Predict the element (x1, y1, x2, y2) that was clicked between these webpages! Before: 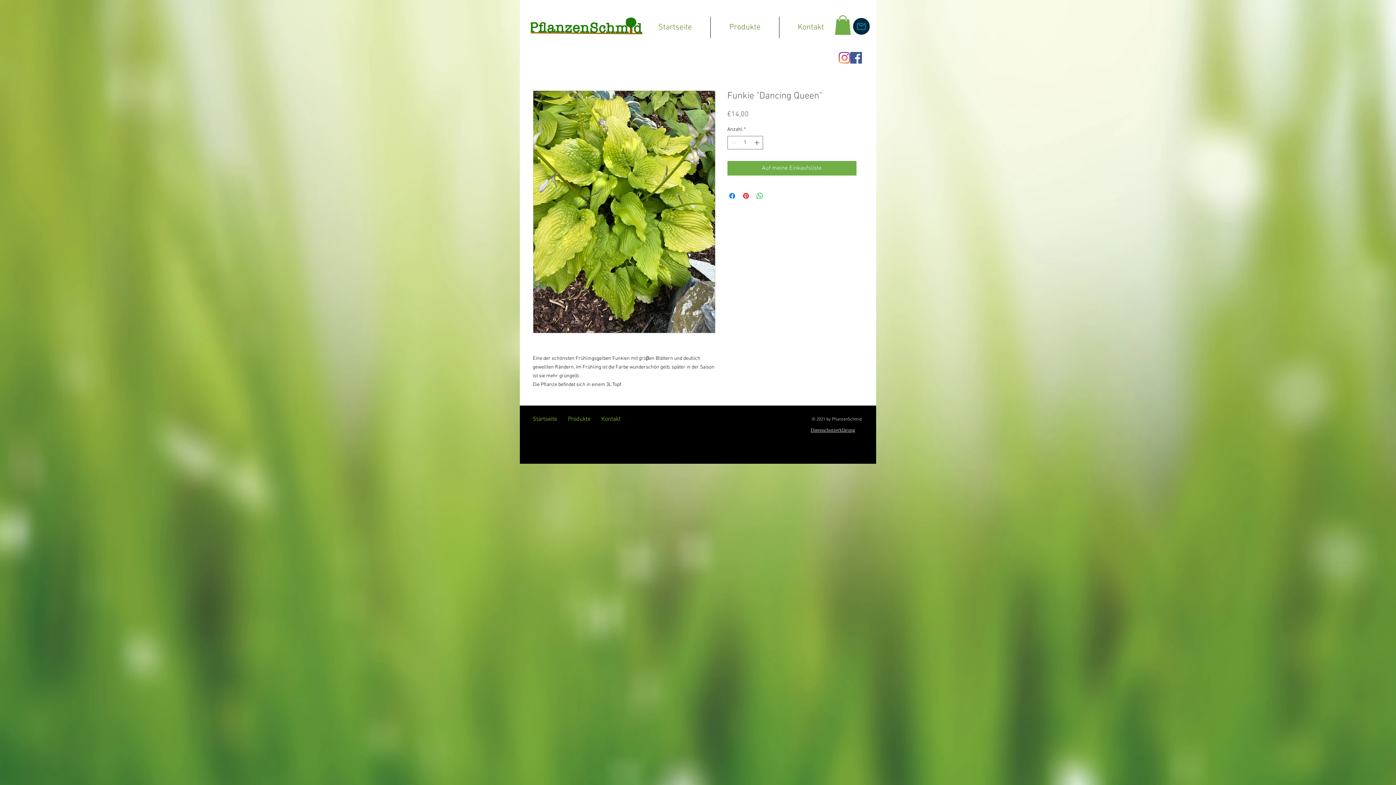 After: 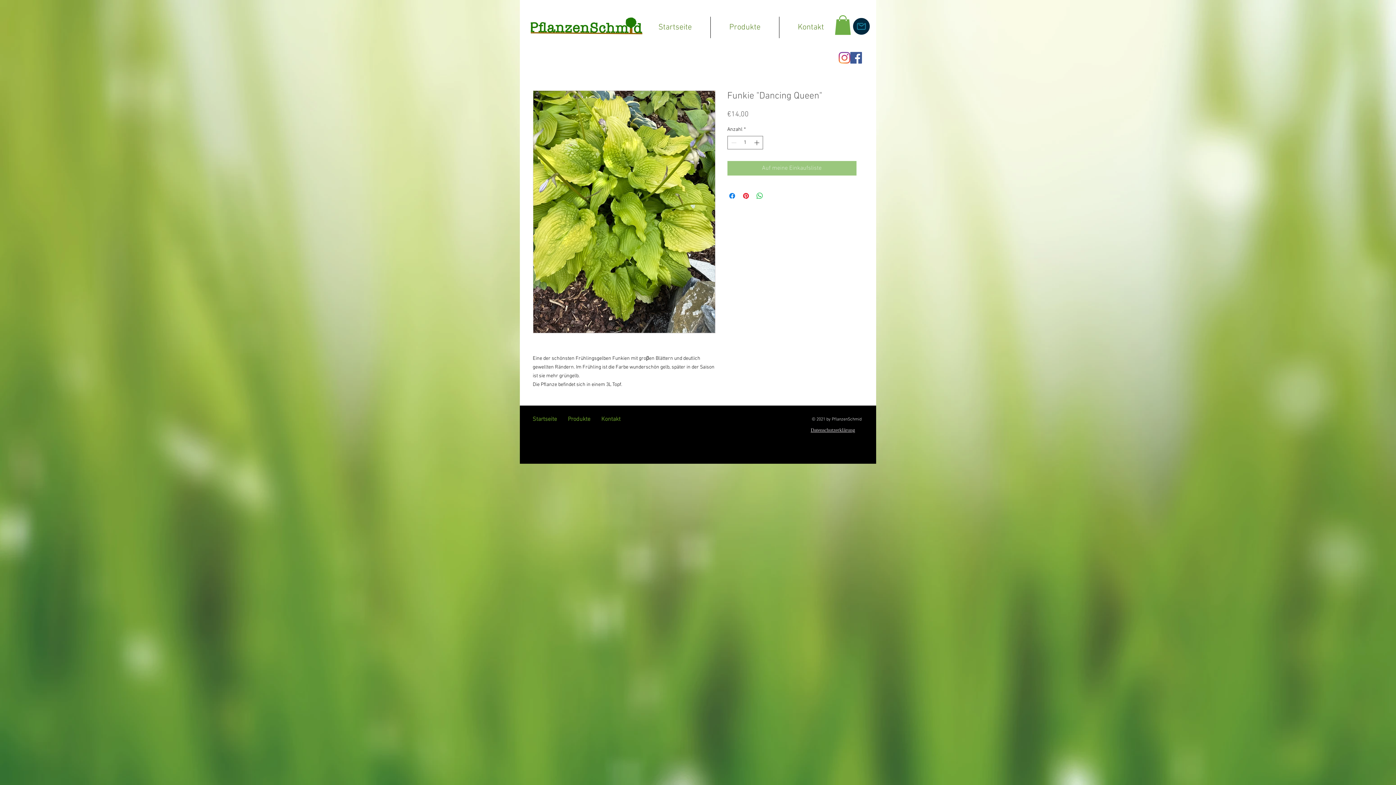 Action: bbox: (727, 161, 856, 175) label: Auf meine Einkaufsliste